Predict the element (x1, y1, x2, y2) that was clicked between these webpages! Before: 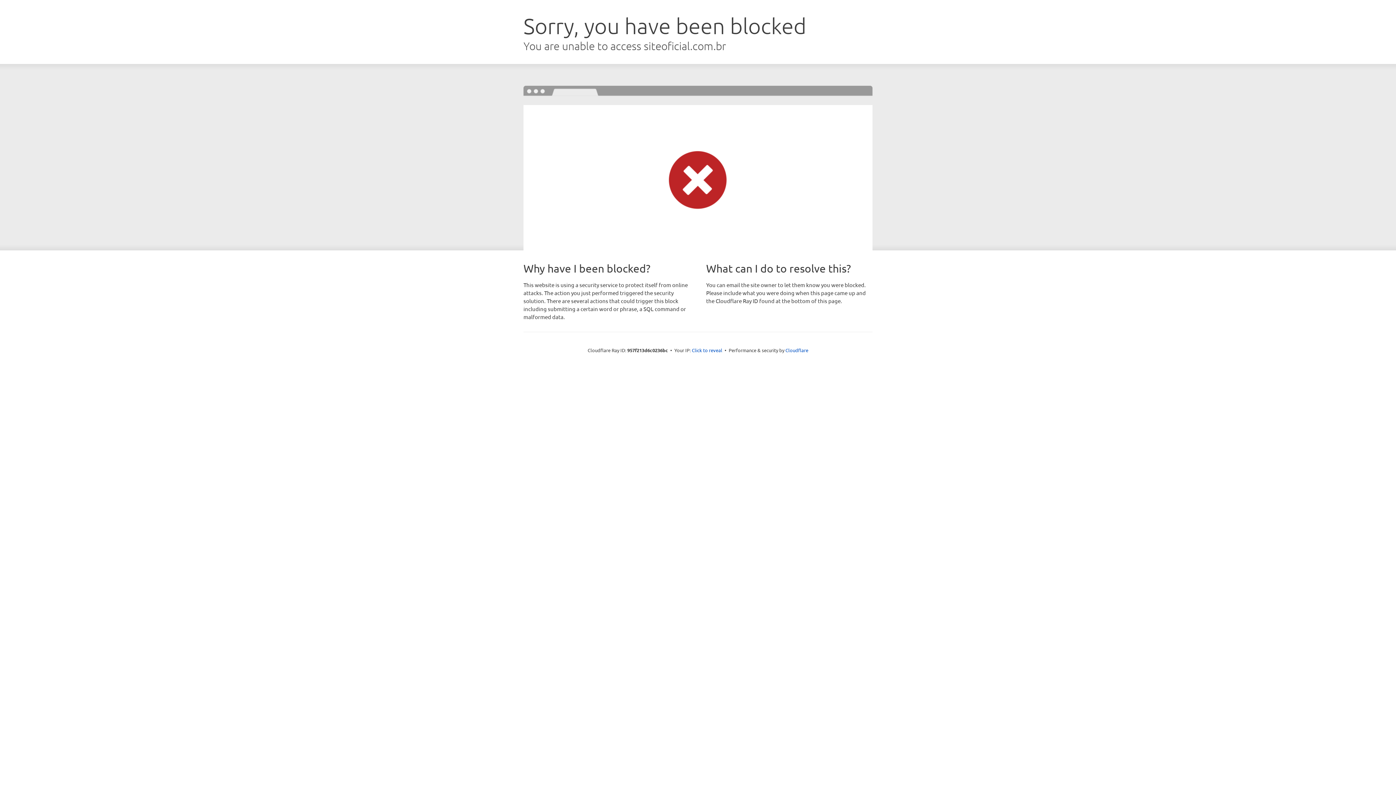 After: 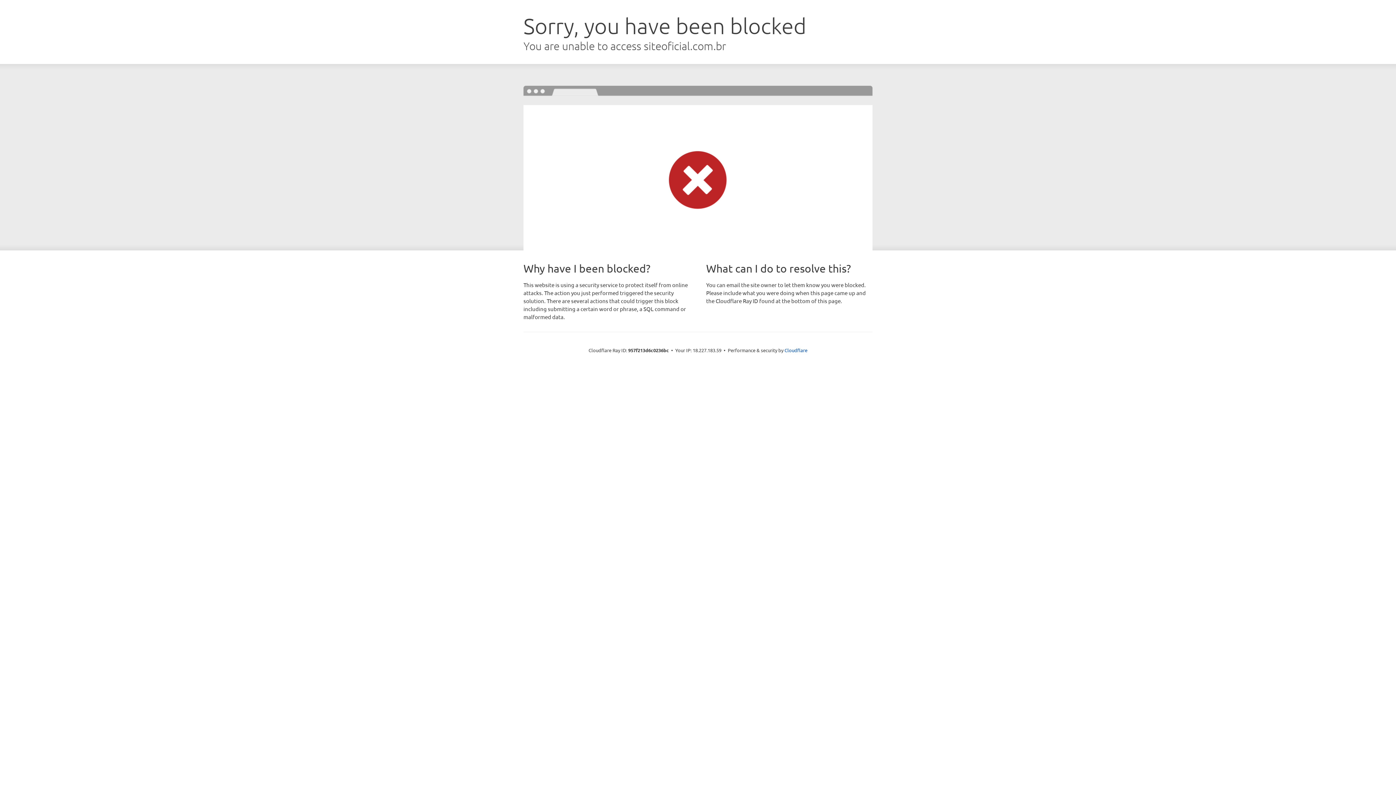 Action: label: Click to reveal bbox: (692, 346, 722, 353)